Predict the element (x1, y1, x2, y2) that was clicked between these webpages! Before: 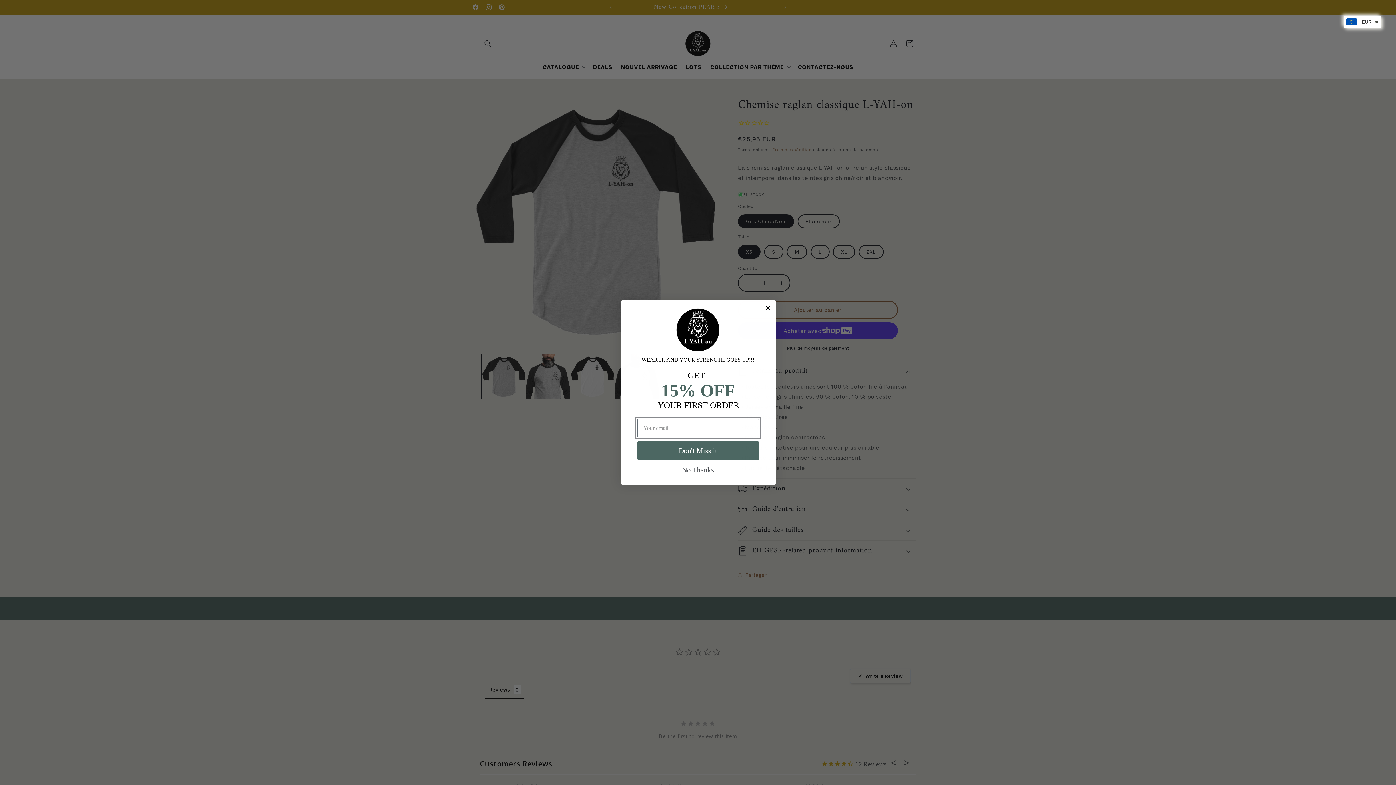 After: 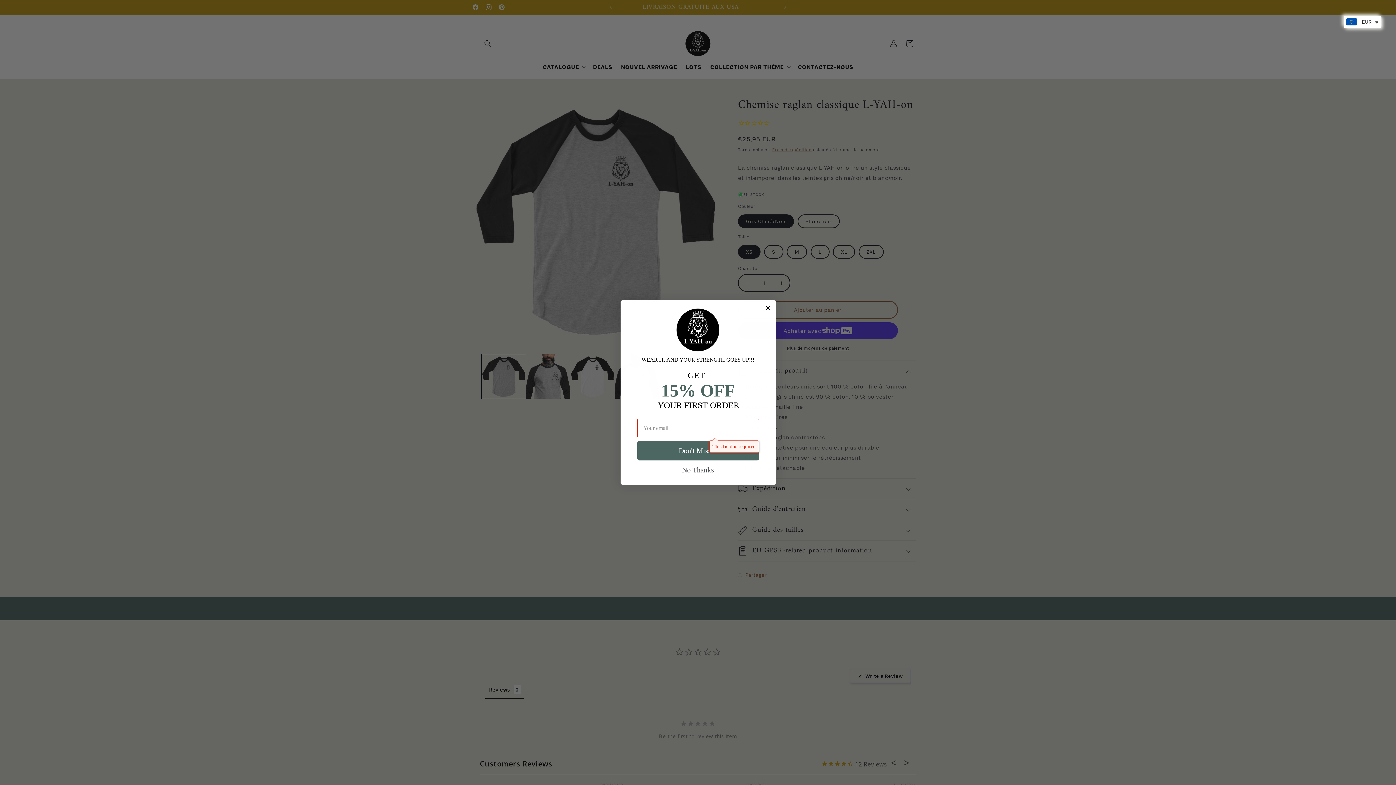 Action: label: Don't Miss it bbox: (637, 441, 759, 460)